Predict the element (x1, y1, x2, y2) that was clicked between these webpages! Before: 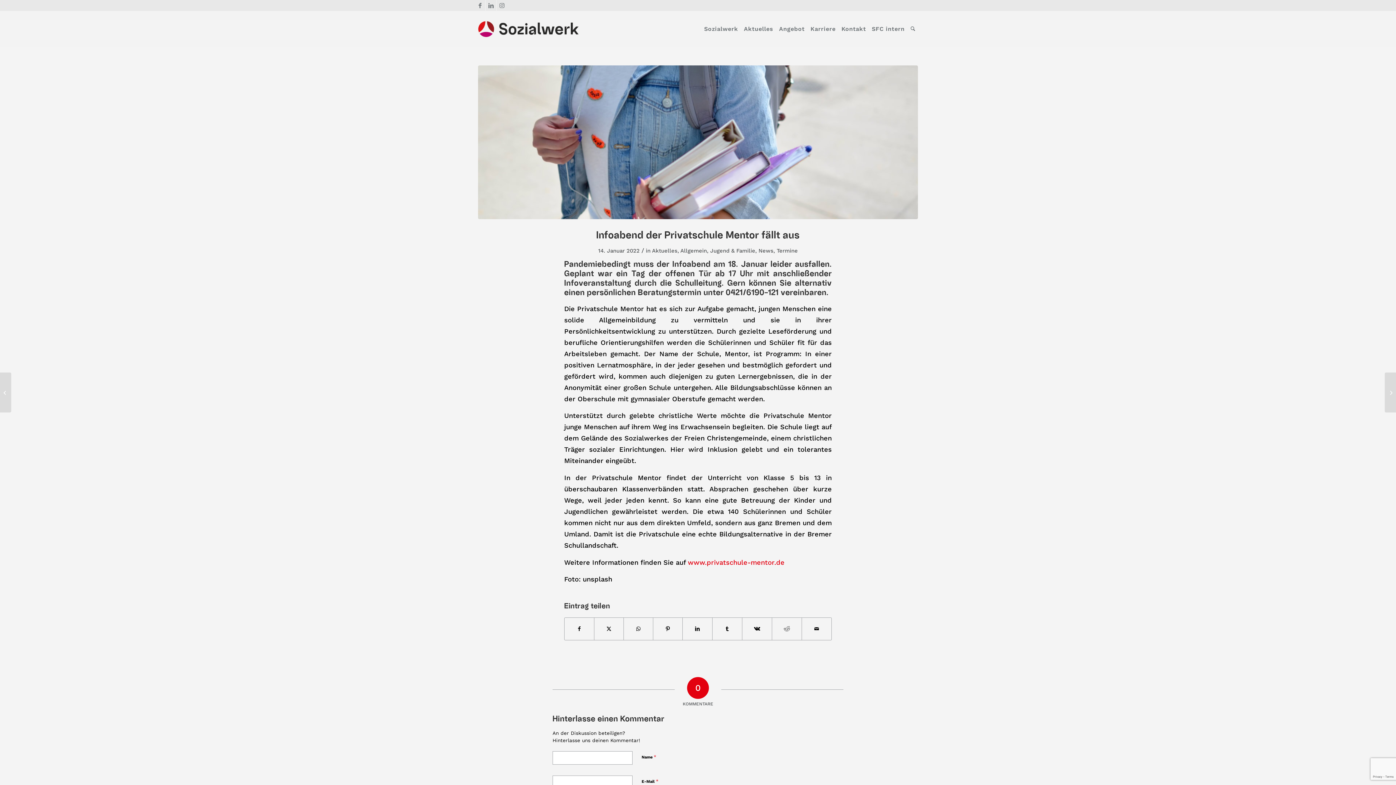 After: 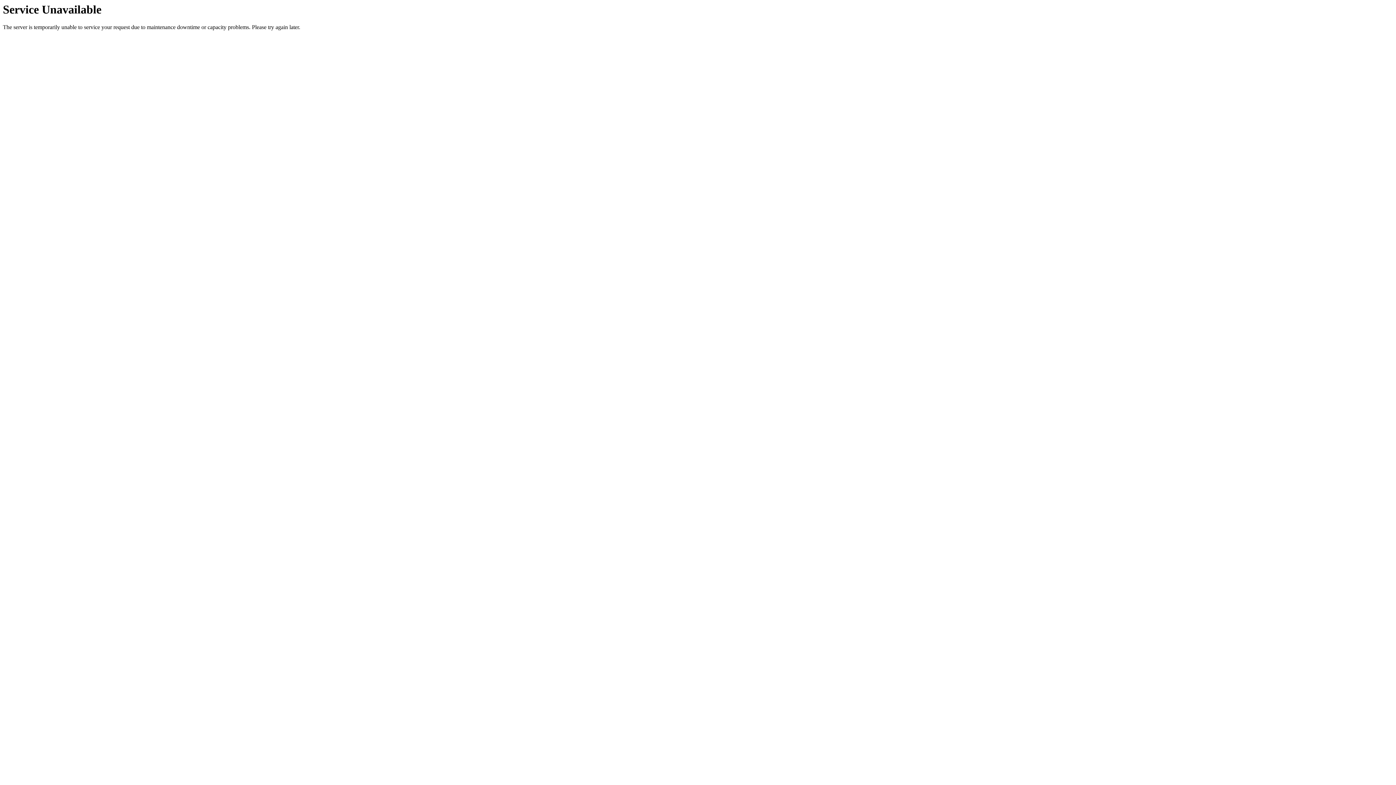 Action: label: Sozialwerk bbox: (701, 10, 741, 47)